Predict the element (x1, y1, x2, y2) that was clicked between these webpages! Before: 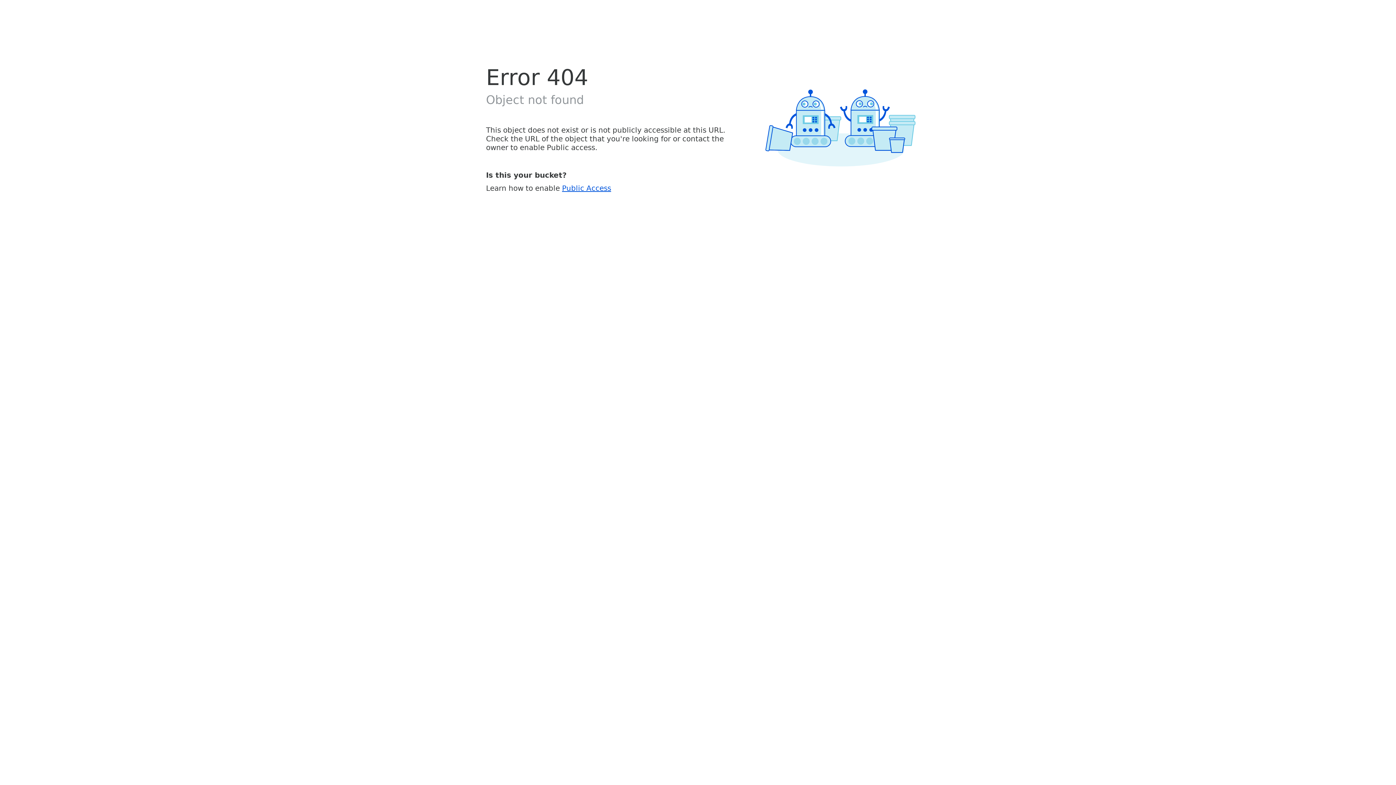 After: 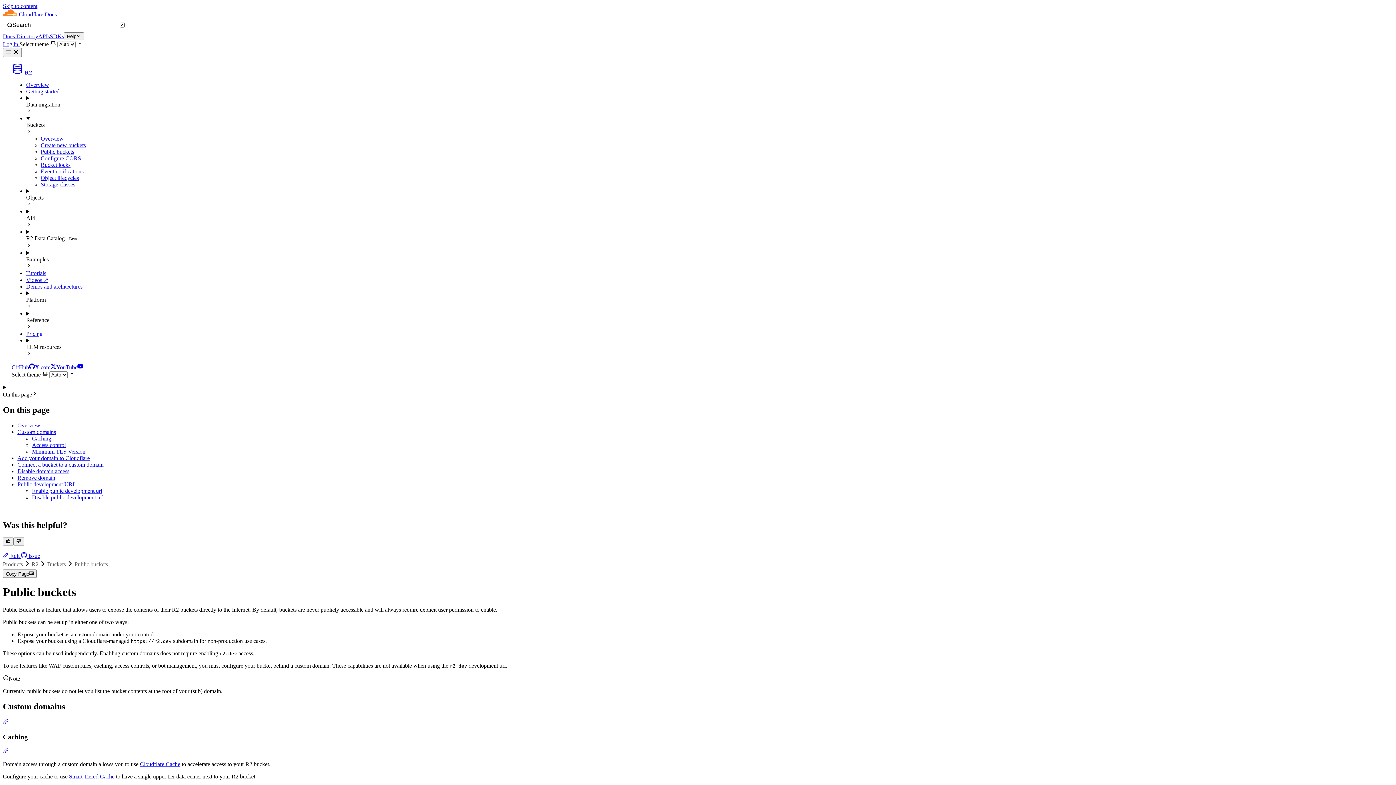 Action: bbox: (562, 183, 611, 192) label: Public Access